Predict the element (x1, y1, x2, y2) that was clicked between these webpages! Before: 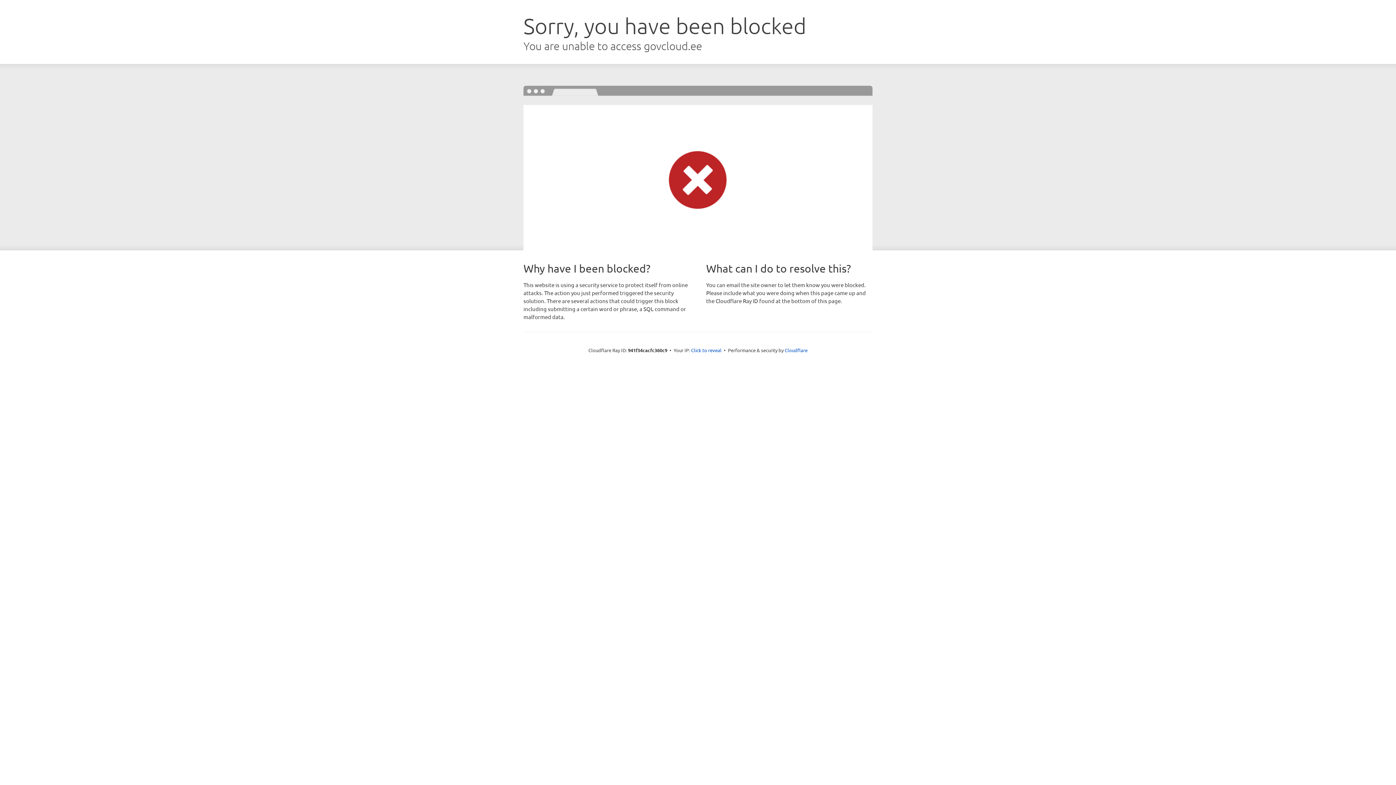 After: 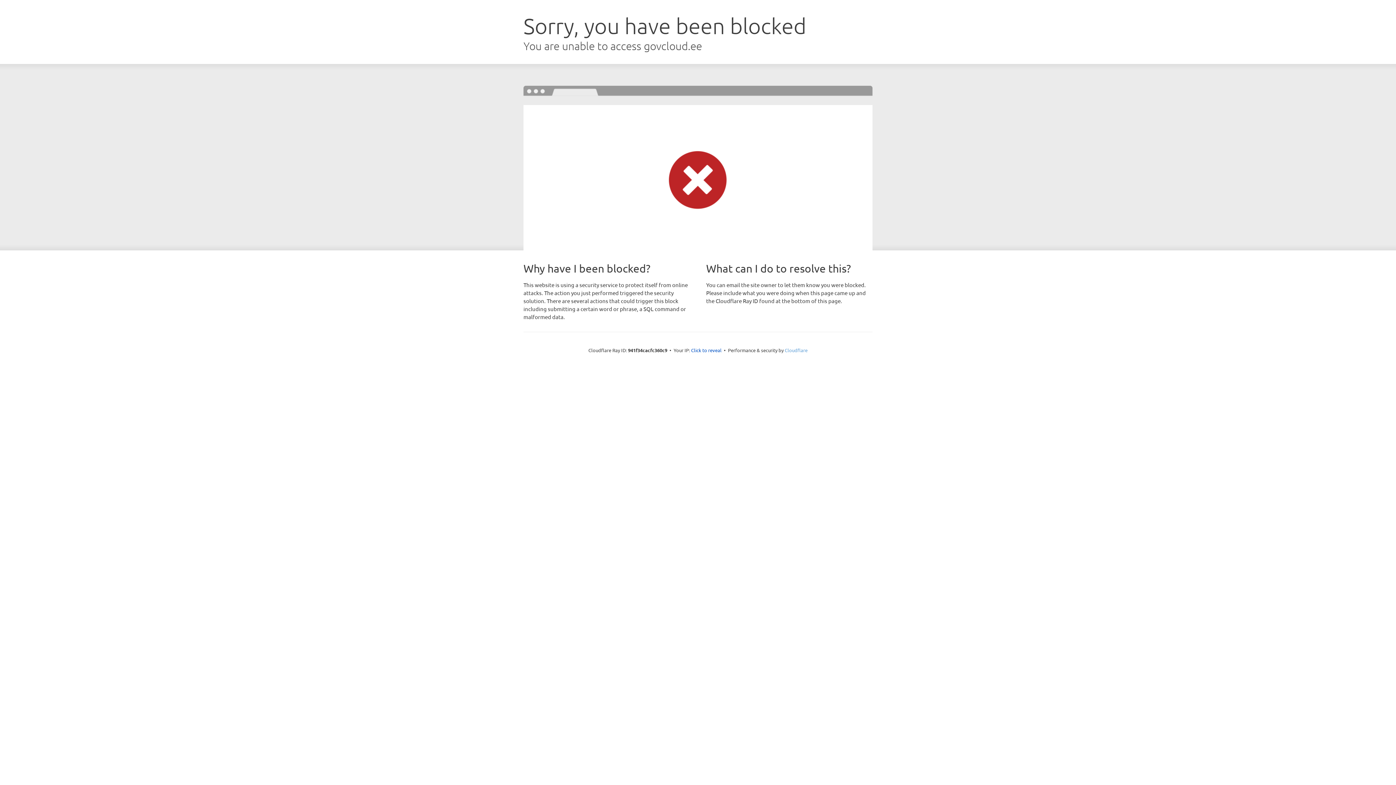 Action: bbox: (784, 347, 807, 353) label: Cloudflare